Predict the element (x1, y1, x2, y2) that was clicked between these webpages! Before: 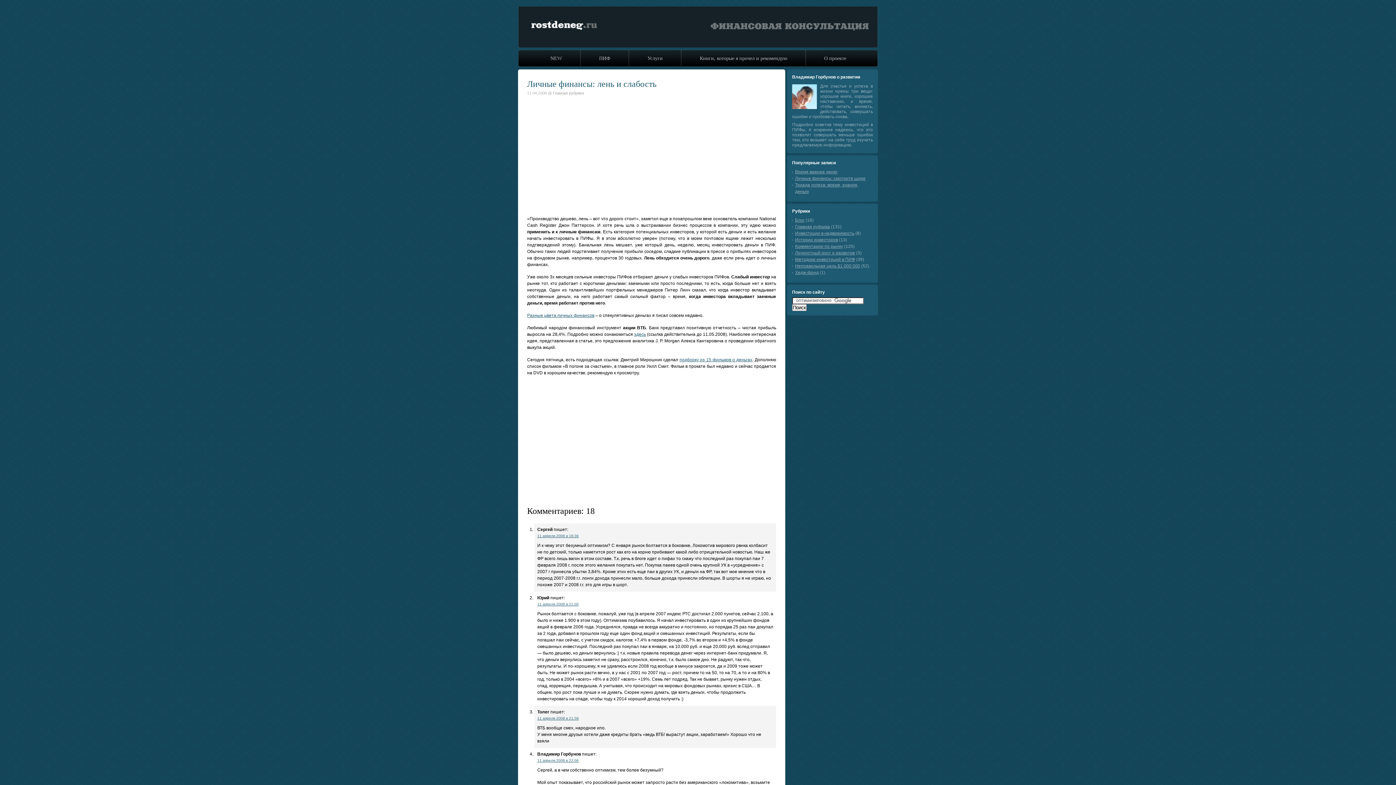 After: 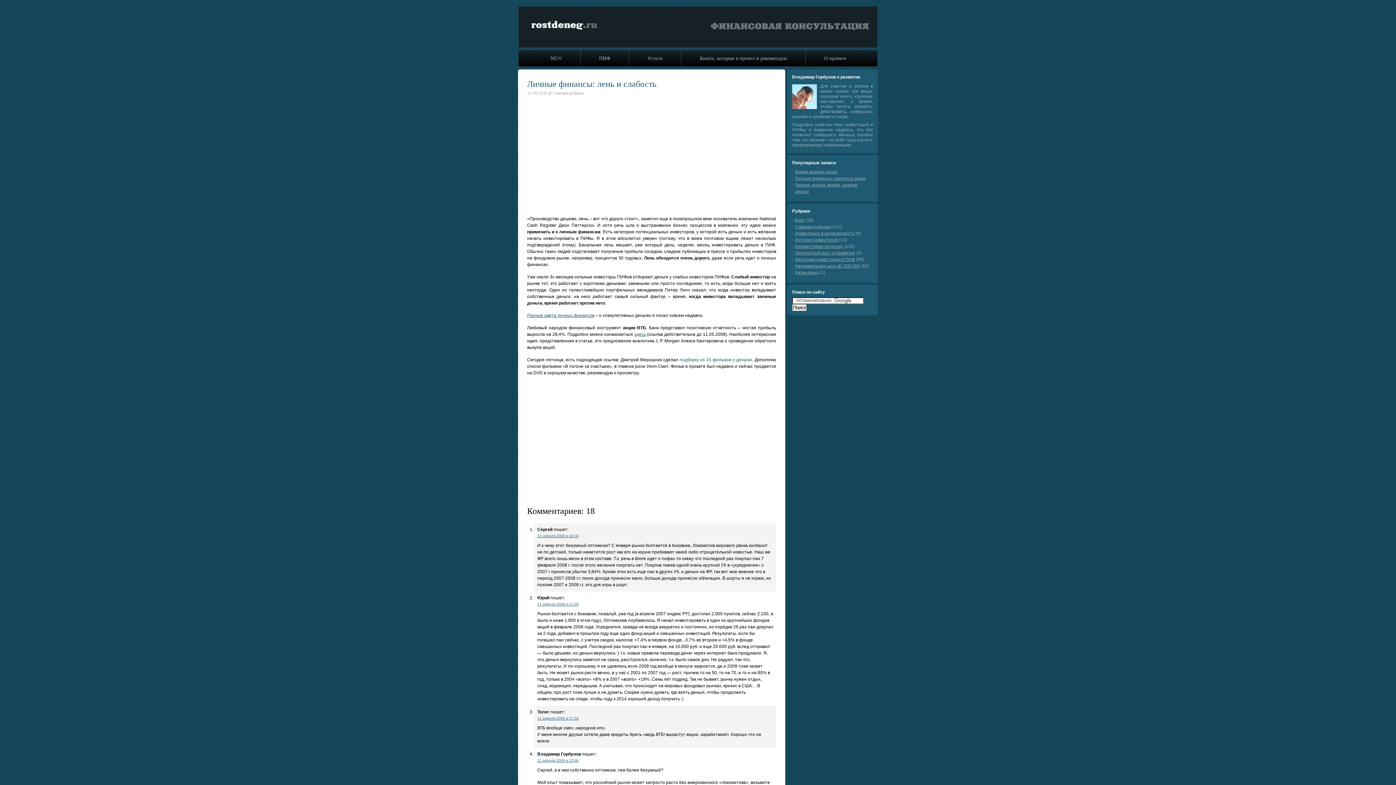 Action: bbox: (679, 357, 752, 362) label: подборку из 15 фильмов о деньгах